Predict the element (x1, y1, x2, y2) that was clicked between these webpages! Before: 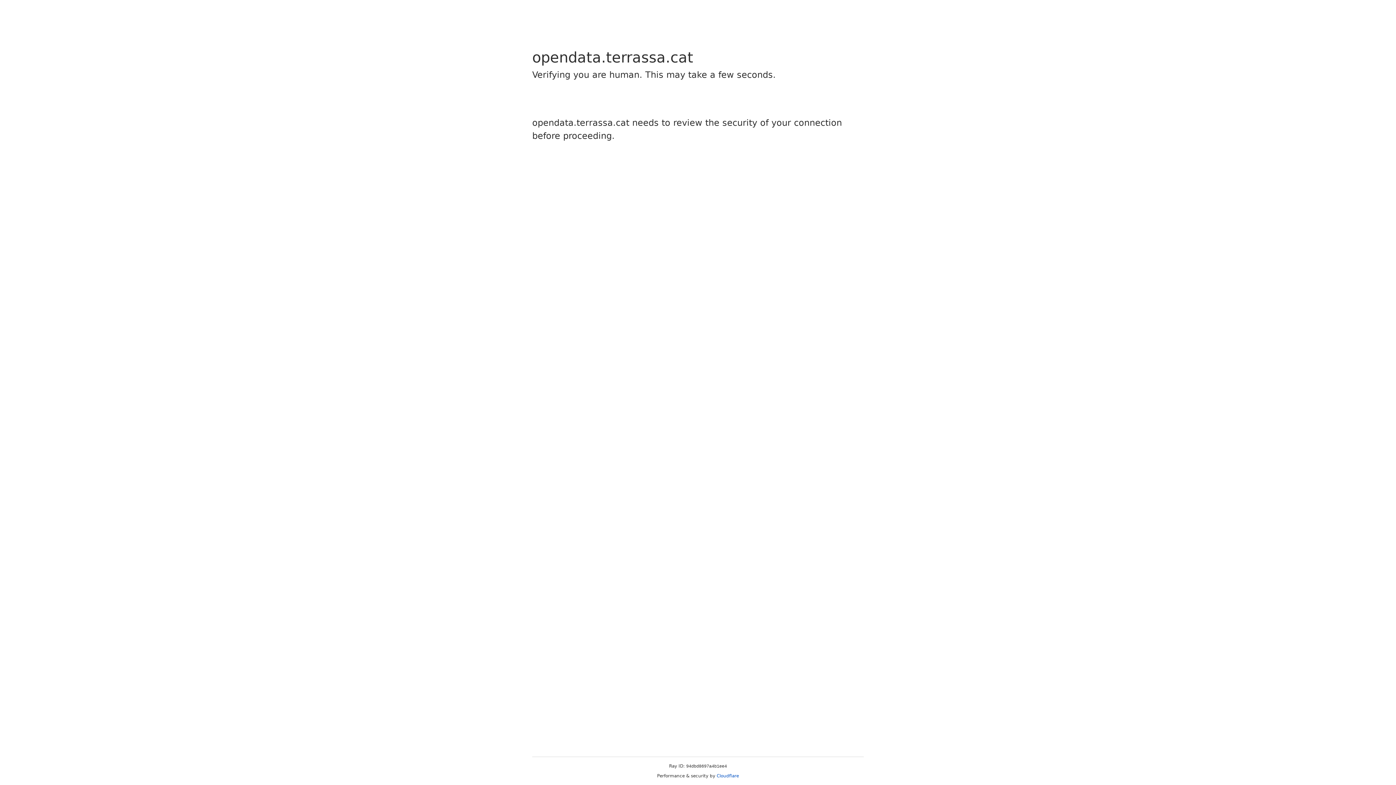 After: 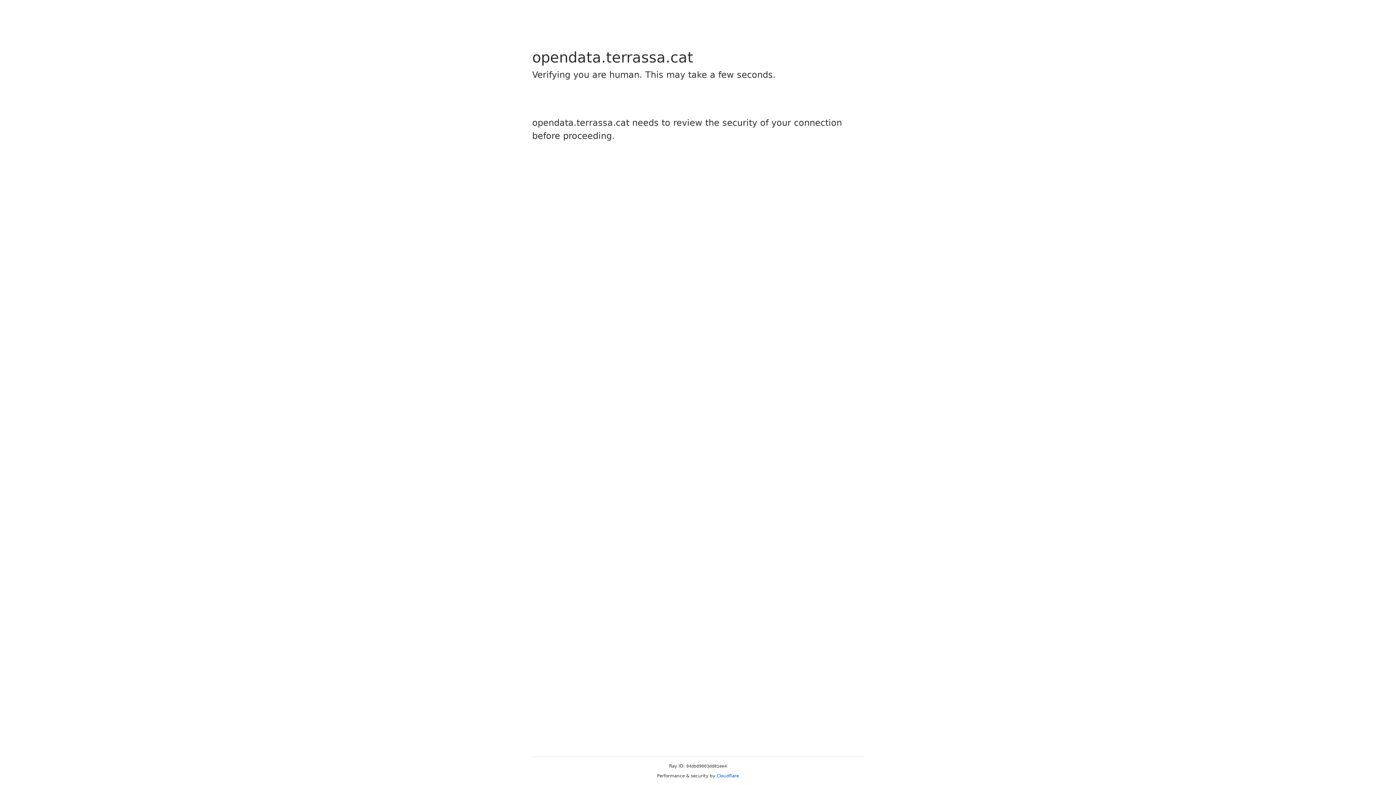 Action: label: Cloudflare bbox: (716, 773, 739, 778)